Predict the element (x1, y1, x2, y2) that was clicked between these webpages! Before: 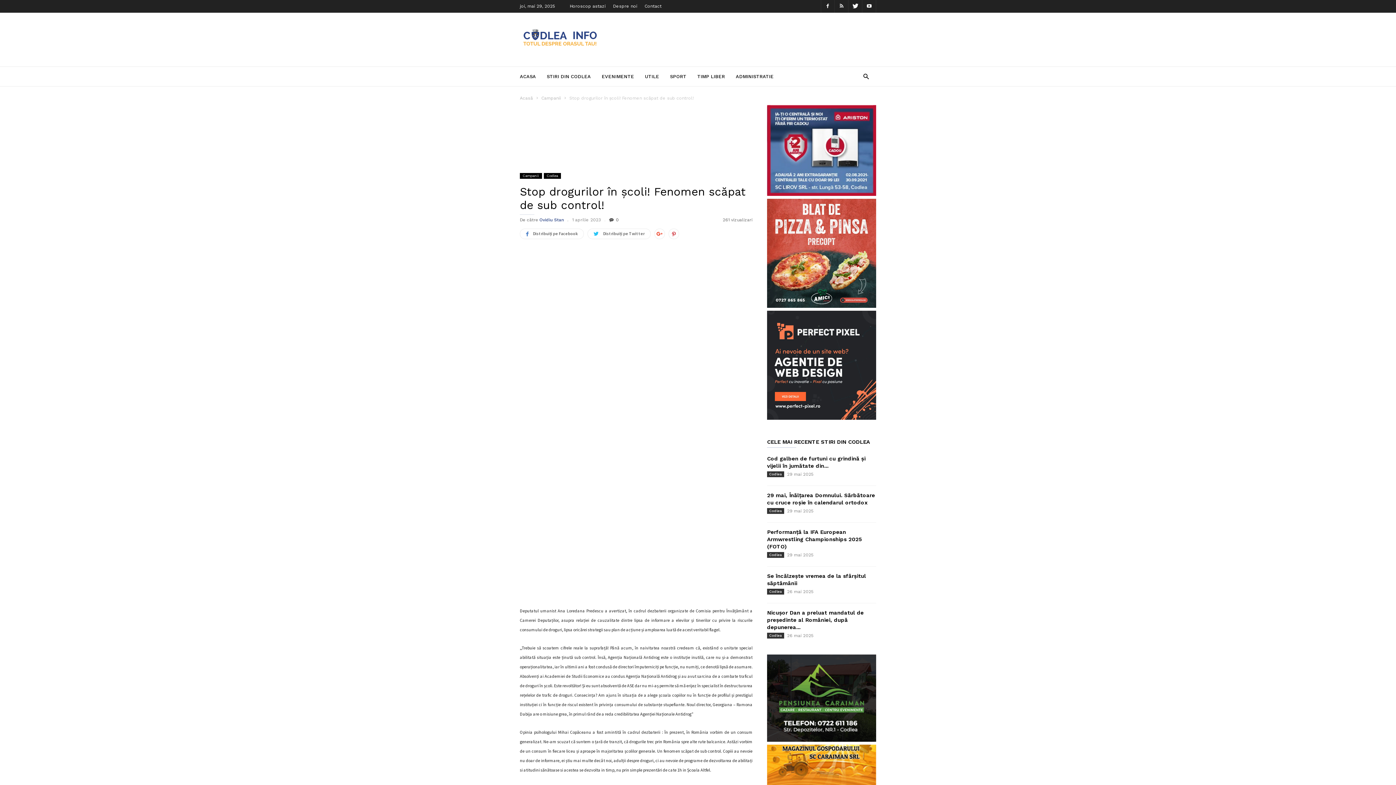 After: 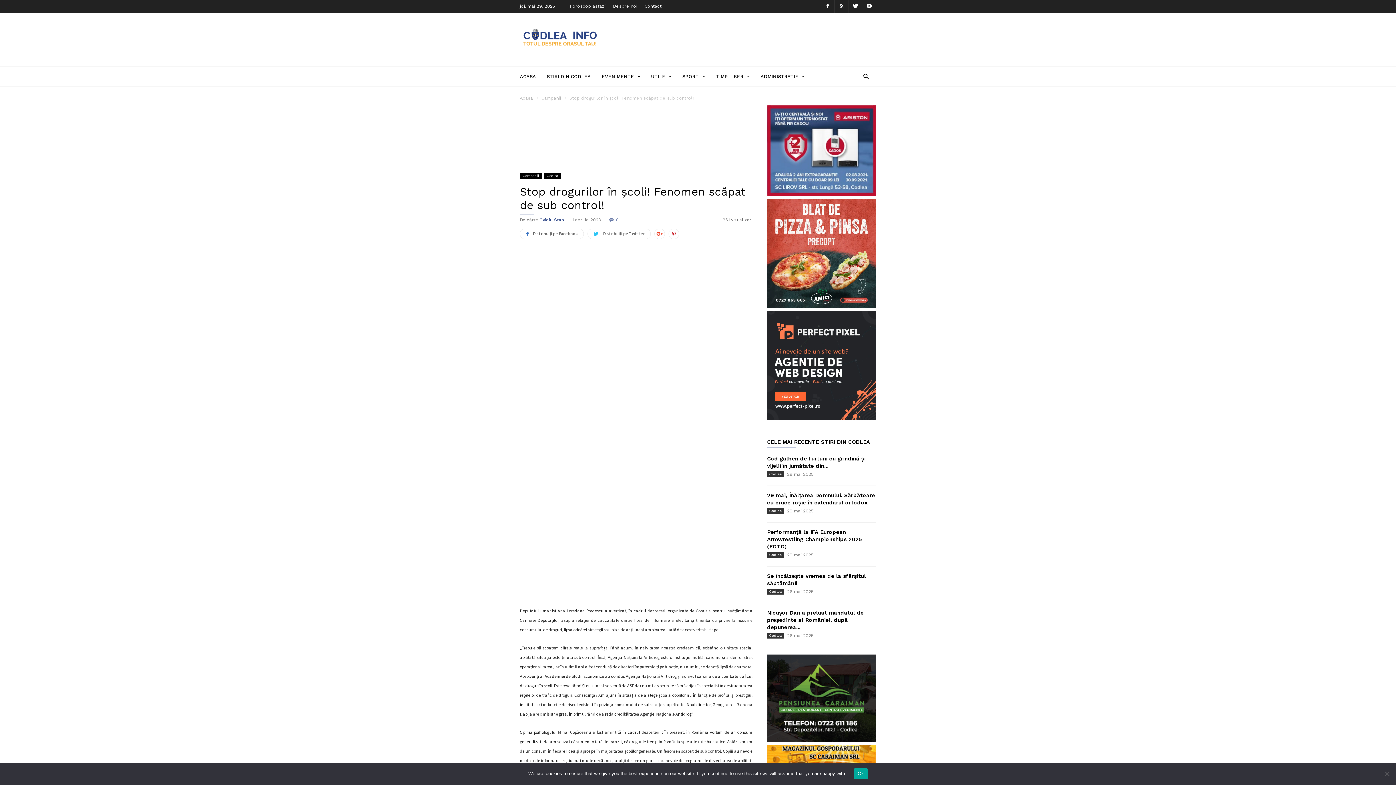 Action: bbox: (609, 217, 618, 222) label: 0